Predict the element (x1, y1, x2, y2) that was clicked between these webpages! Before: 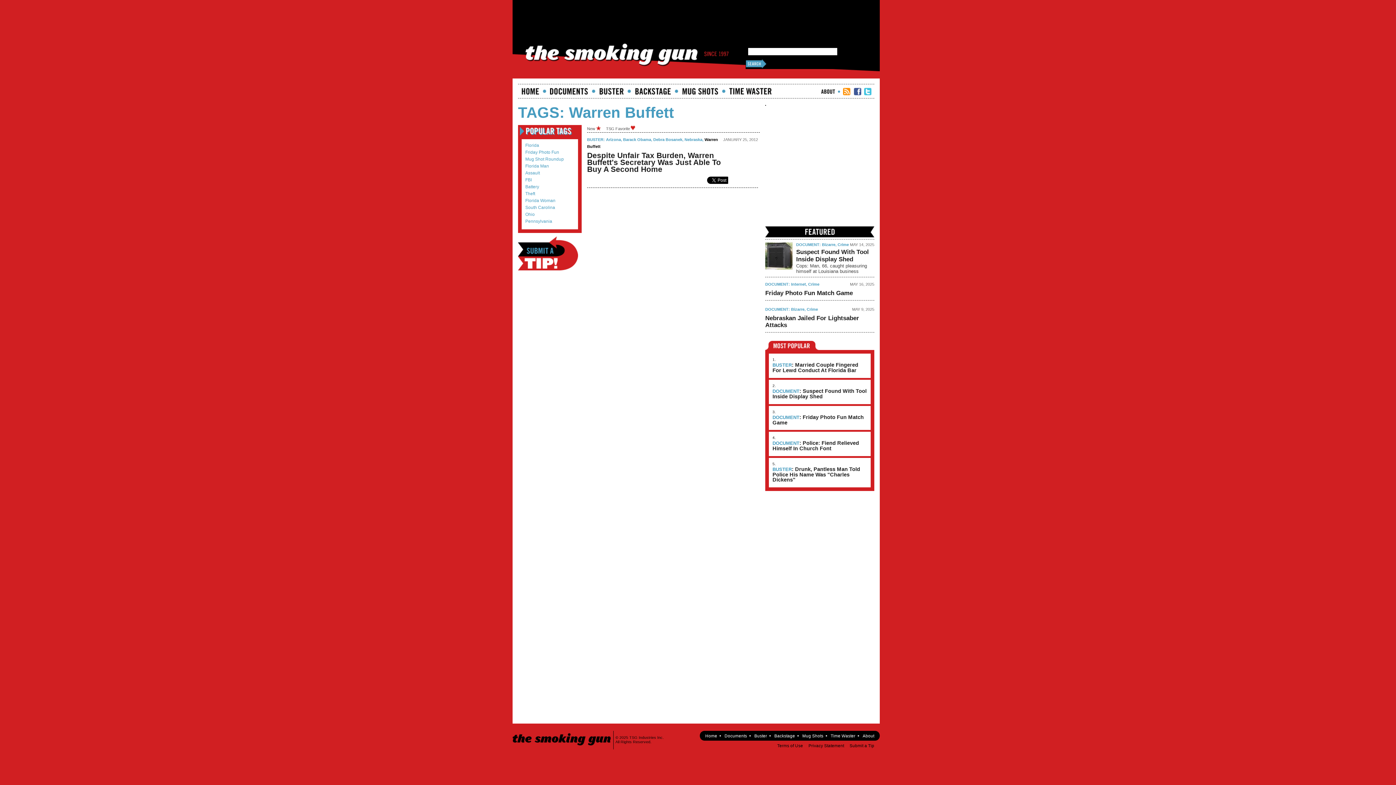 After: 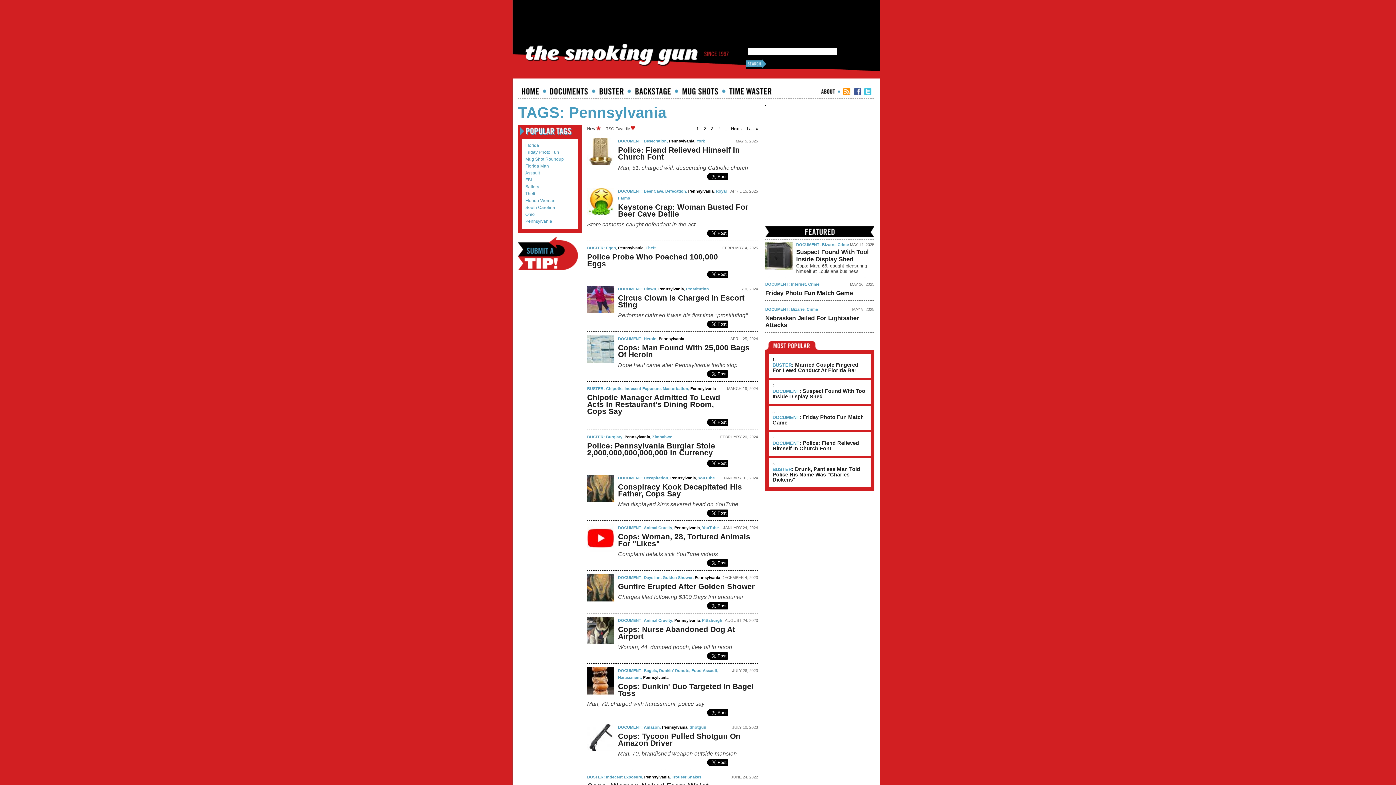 Action: label: Pennsylvania bbox: (525, 219, 574, 224)